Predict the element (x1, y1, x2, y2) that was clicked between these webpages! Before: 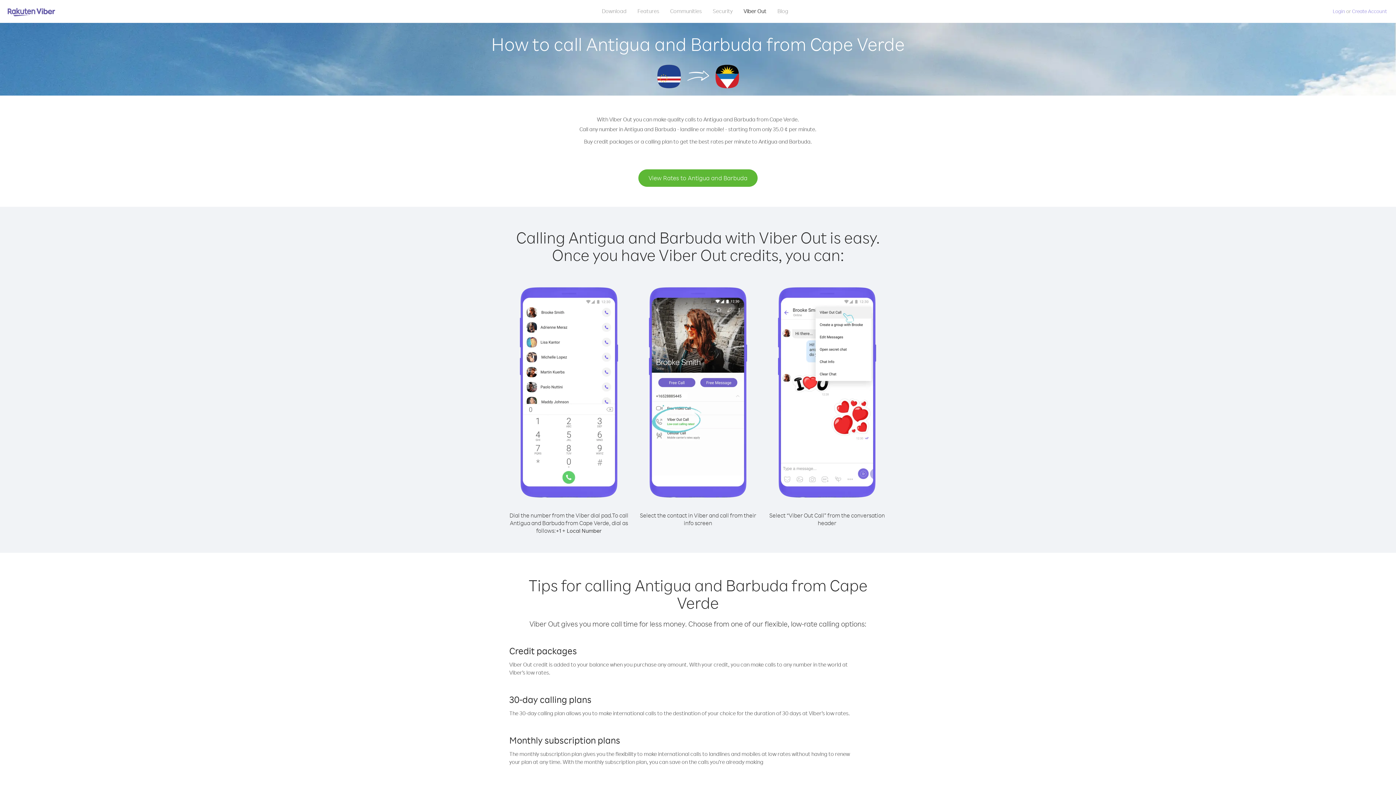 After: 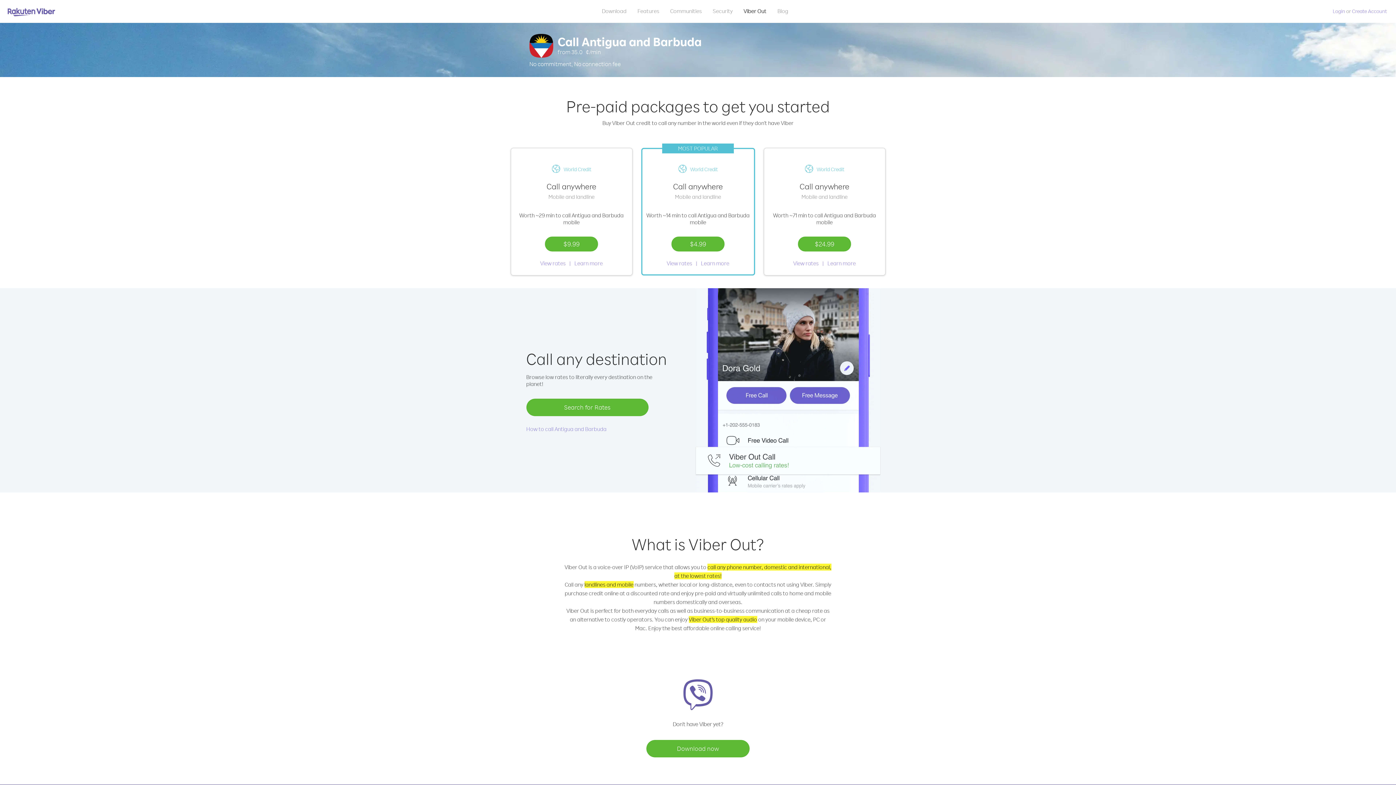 Action: label: View Rates to Antigua and Barbuda bbox: (638, 169, 757, 186)